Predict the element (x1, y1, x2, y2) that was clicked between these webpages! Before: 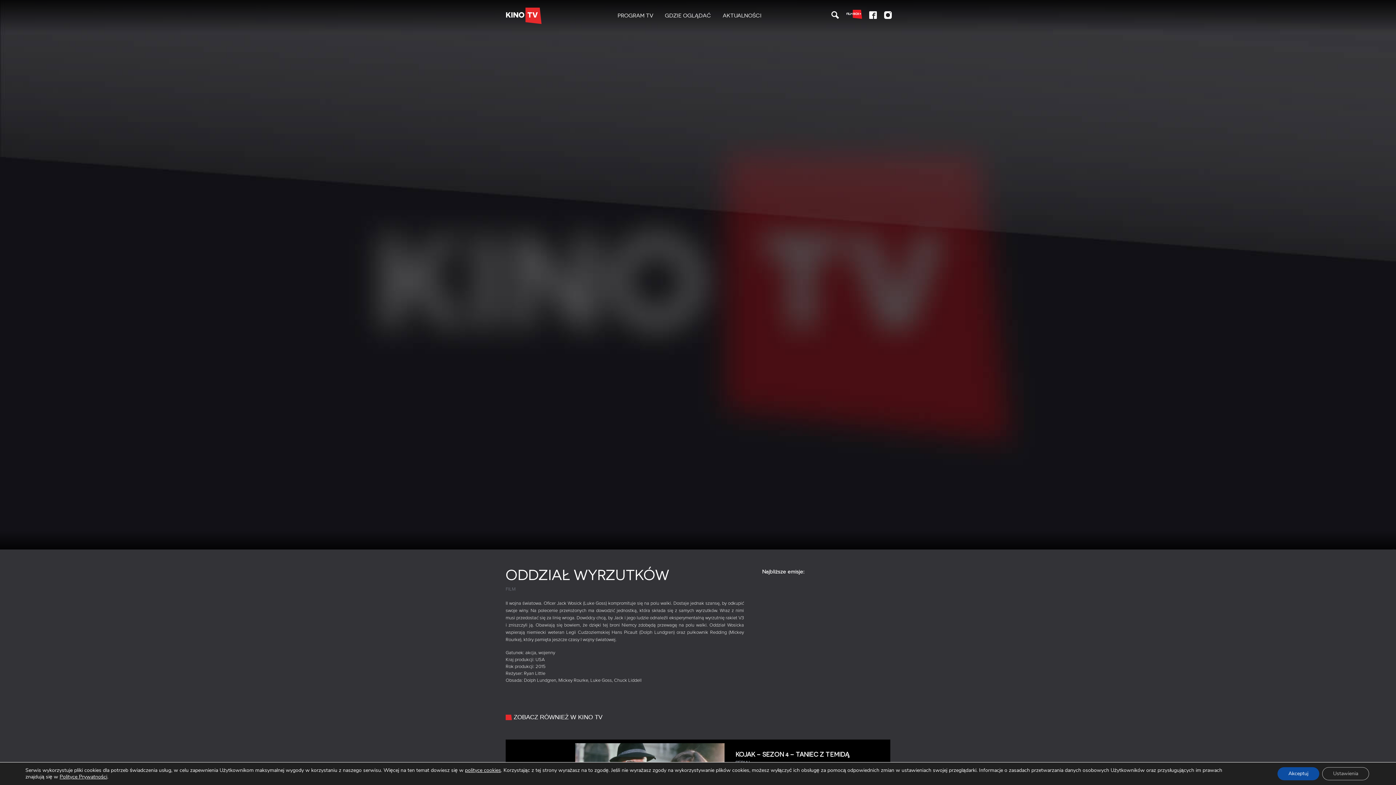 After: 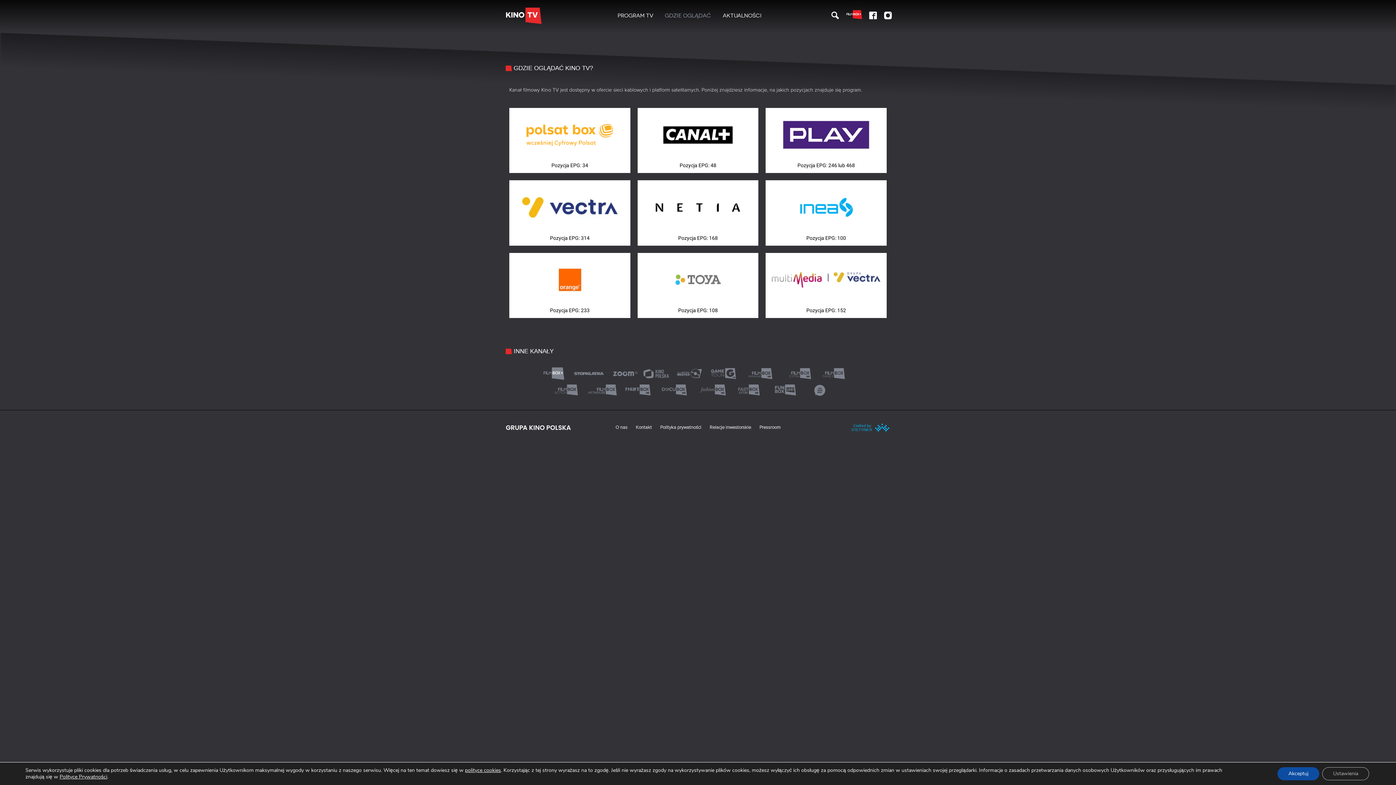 Action: label: GDZIE OGLĄDAĆ bbox: (659, 9, 717, 22)